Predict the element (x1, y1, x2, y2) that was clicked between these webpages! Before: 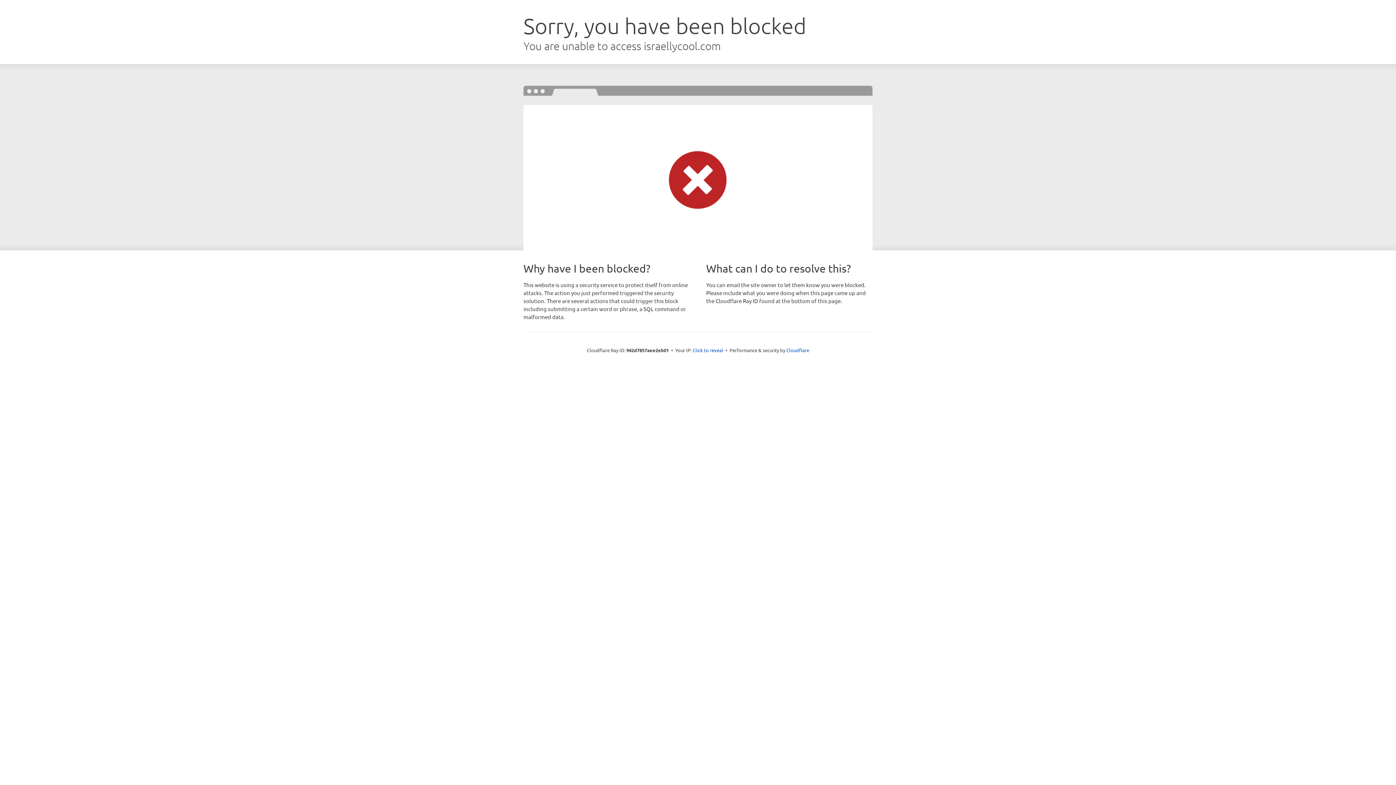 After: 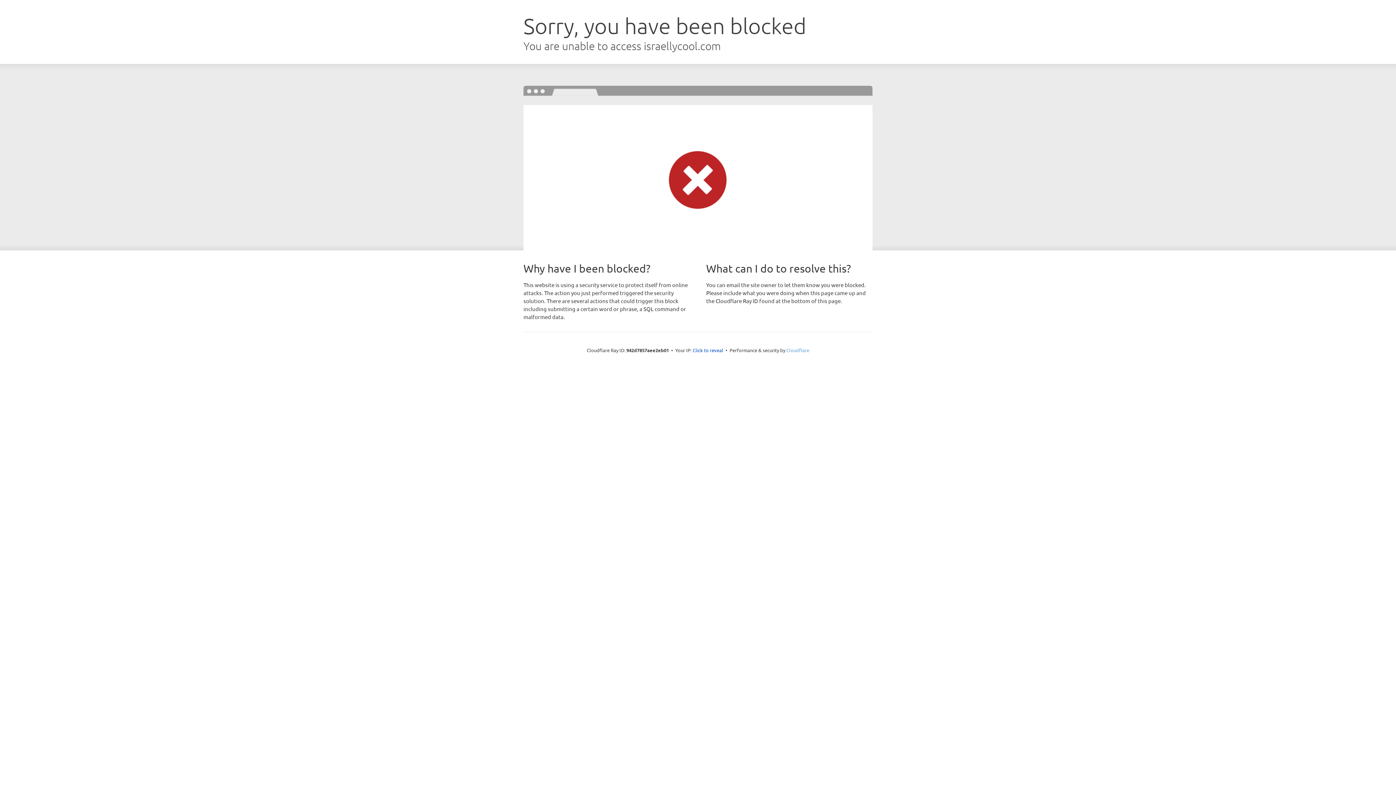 Action: label: Cloudflare bbox: (786, 347, 809, 353)